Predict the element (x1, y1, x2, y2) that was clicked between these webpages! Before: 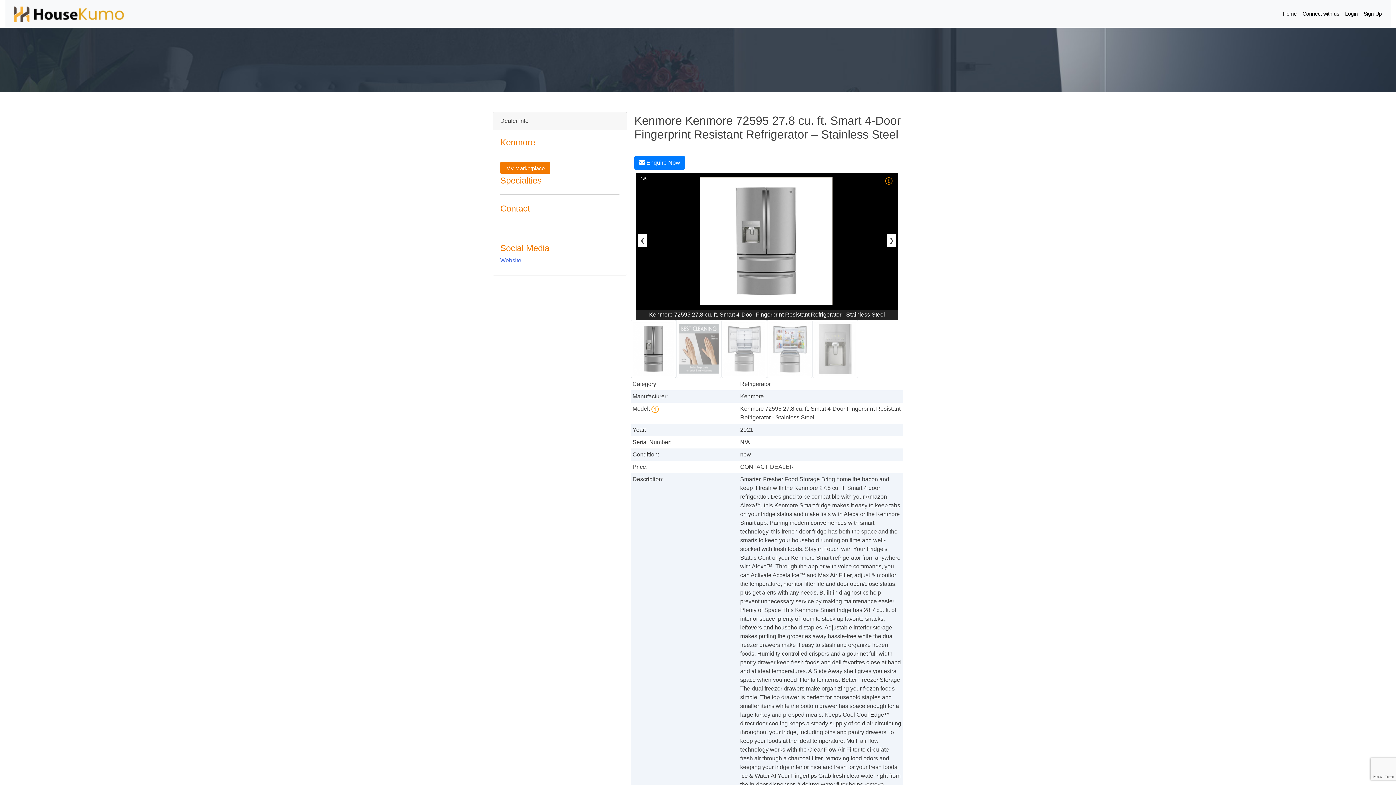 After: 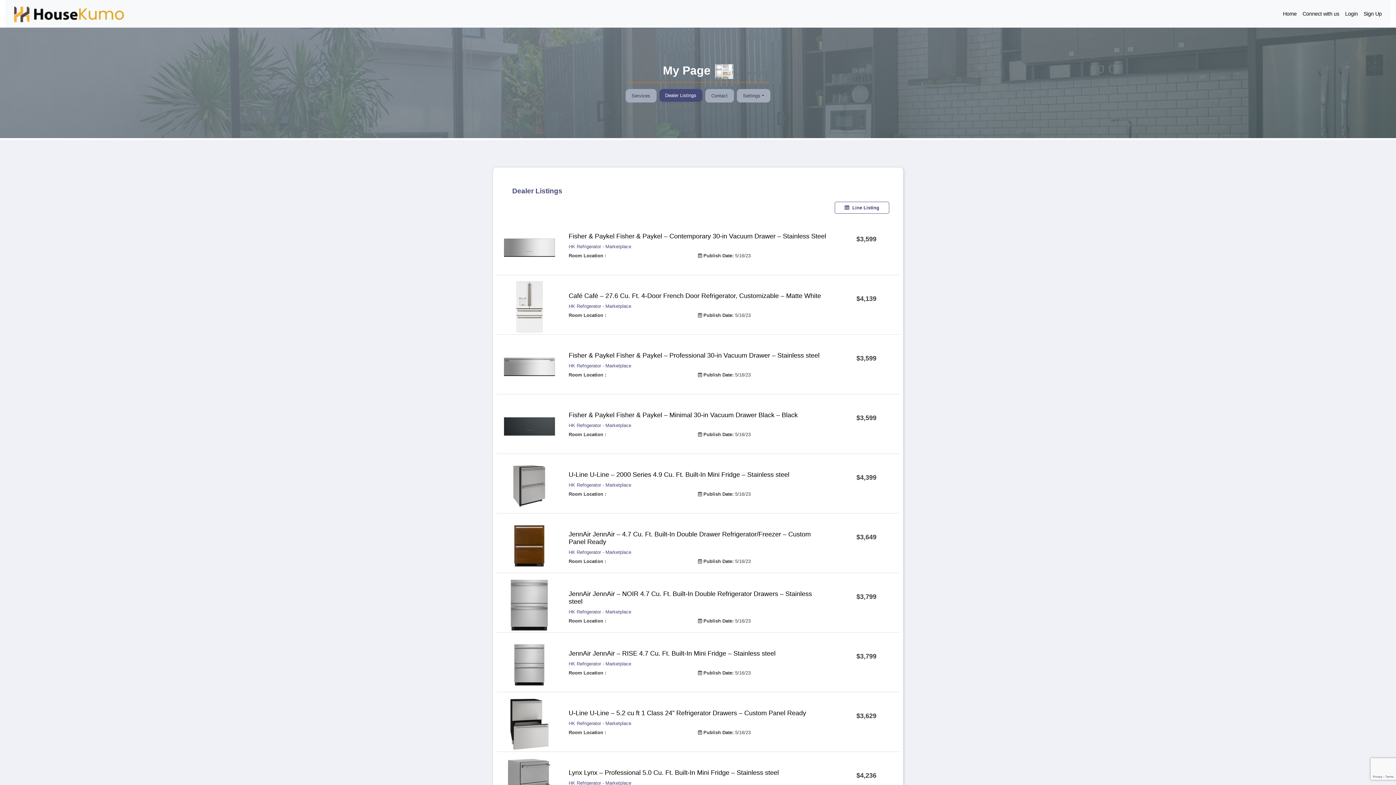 Action: bbox: (885, 176, 892, 185)